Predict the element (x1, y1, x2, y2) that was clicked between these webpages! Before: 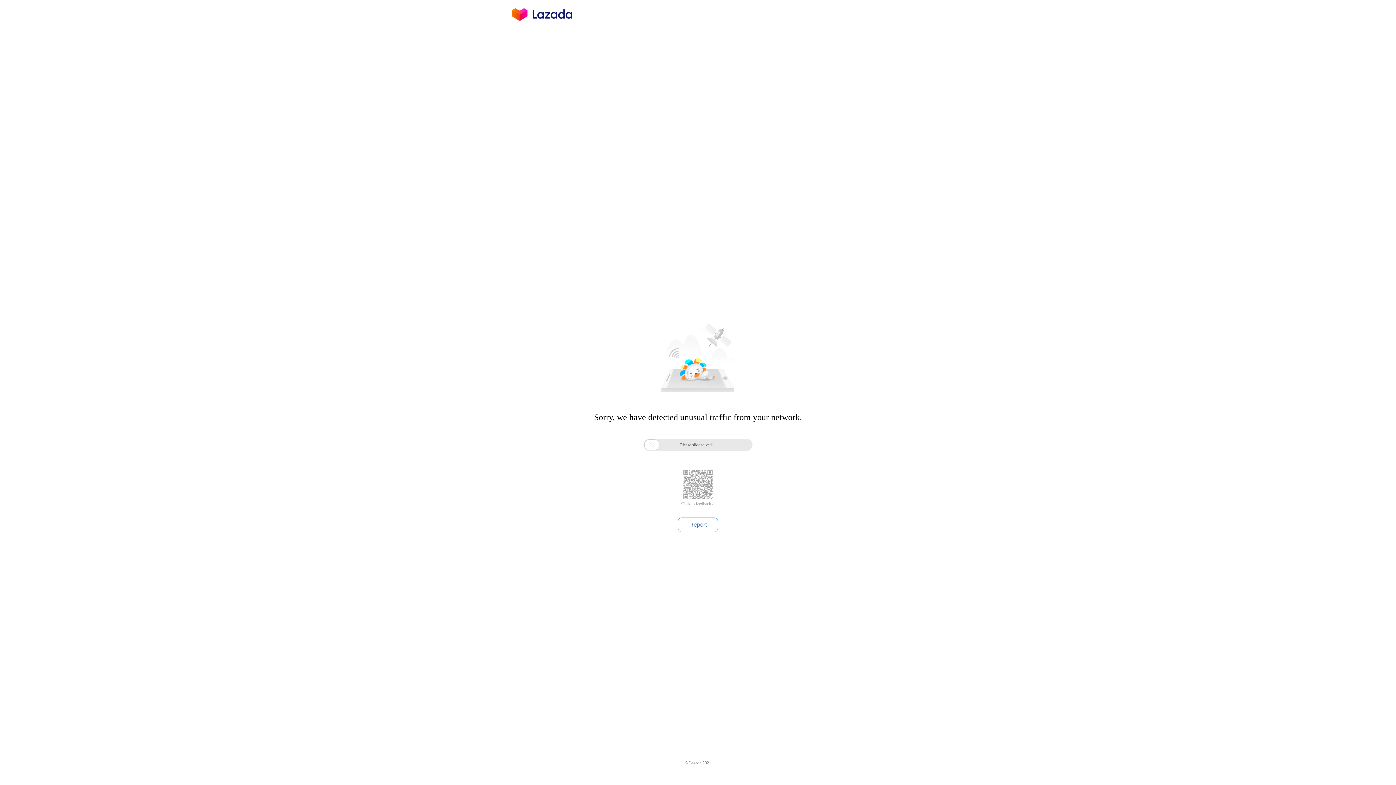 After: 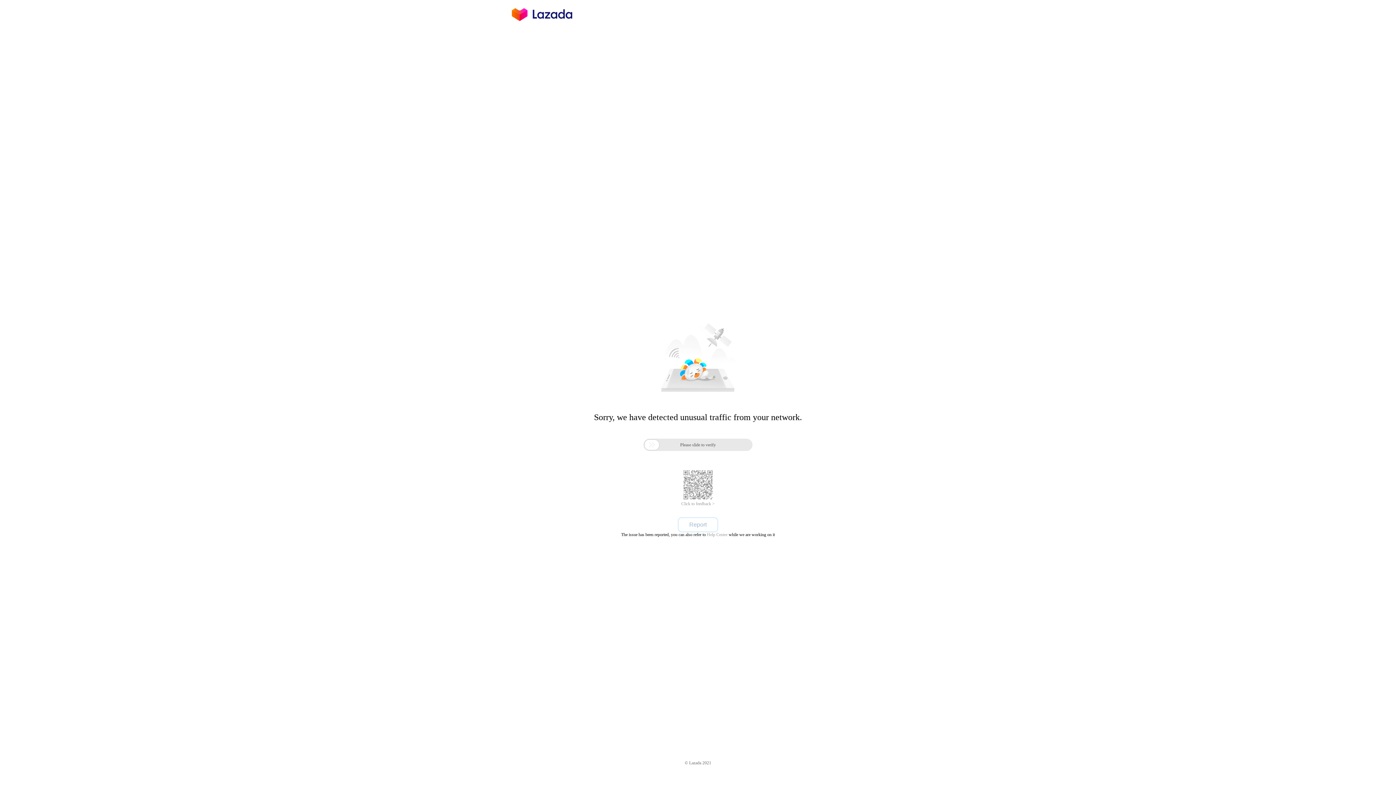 Action: bbox: (678, 517, 718, 532) label: Report